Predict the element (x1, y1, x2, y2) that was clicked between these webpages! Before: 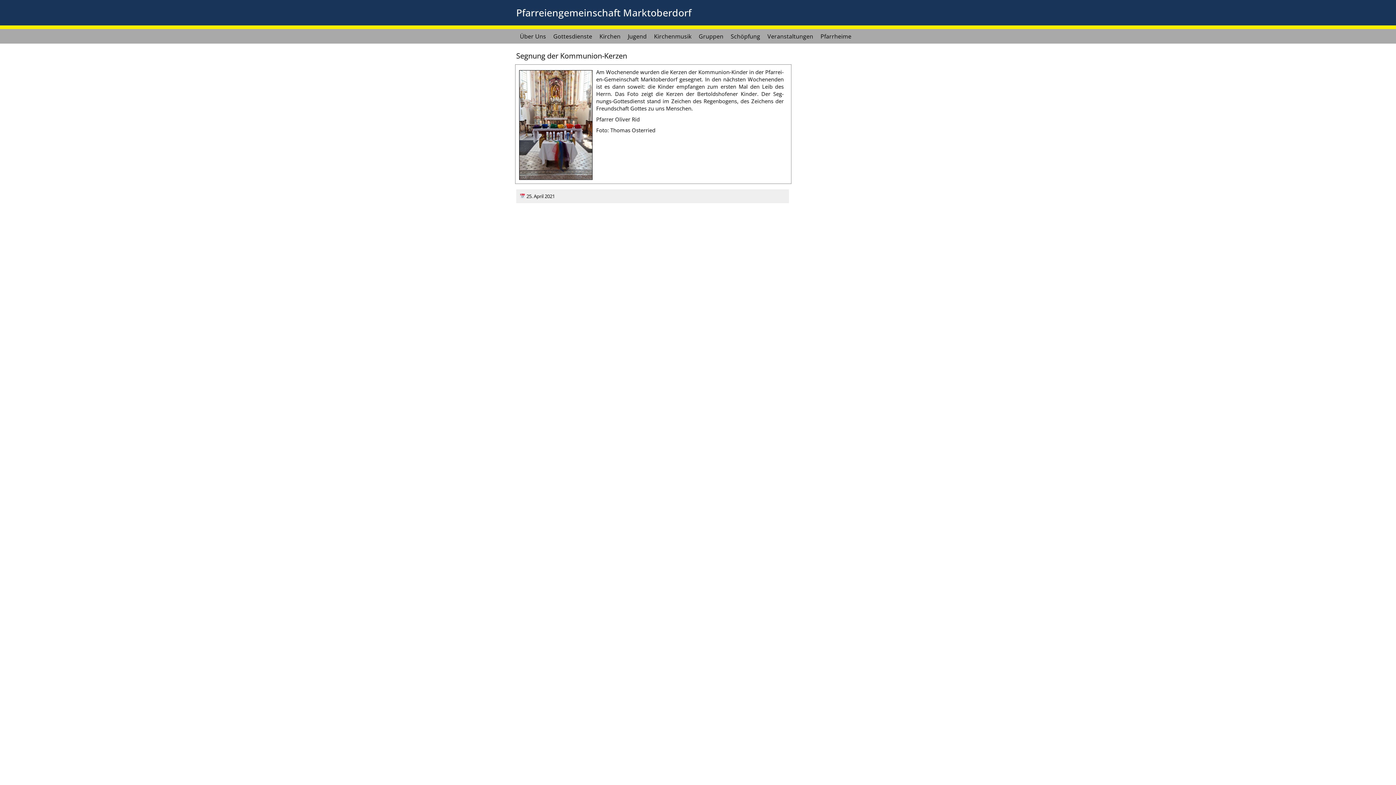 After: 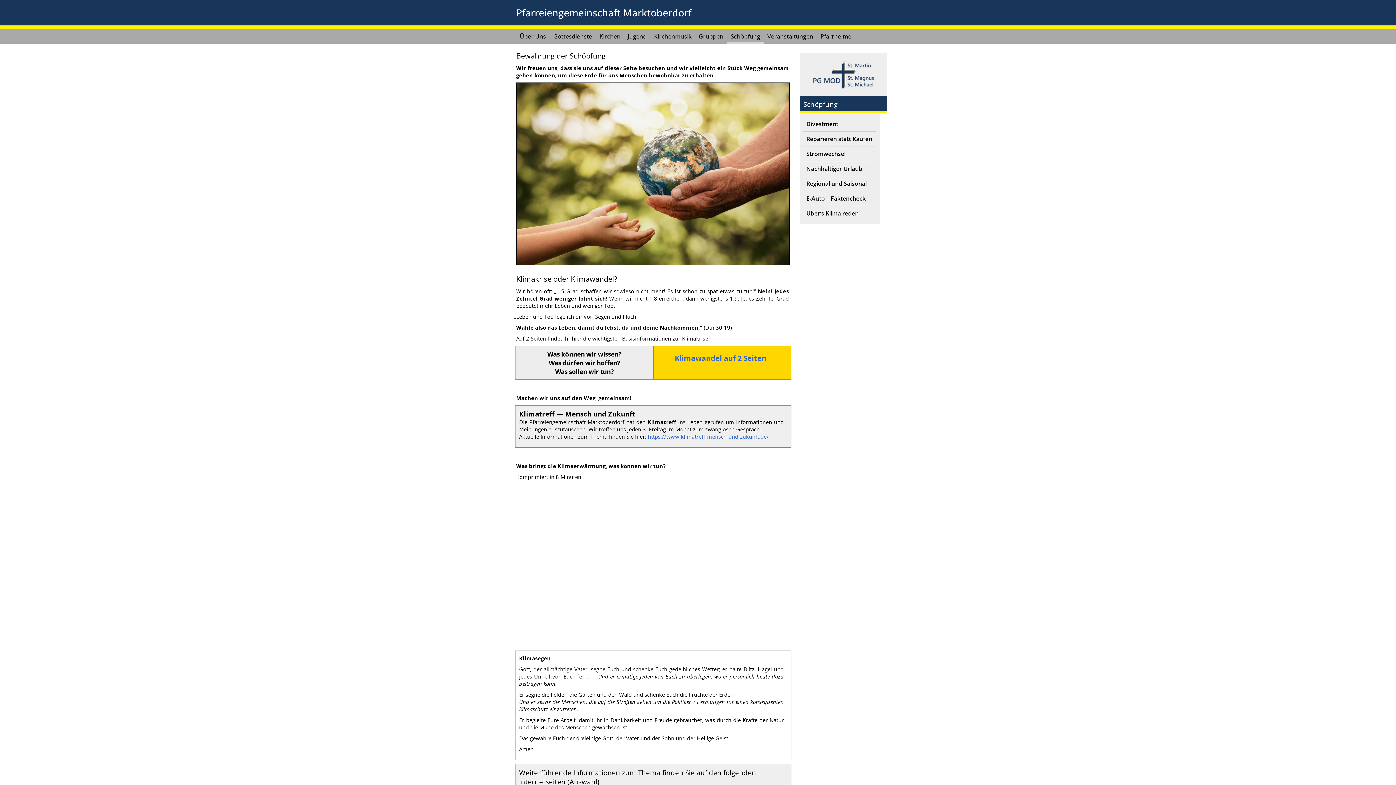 Action: label: Schöpfung bbox: (727, 29, 764, 43)